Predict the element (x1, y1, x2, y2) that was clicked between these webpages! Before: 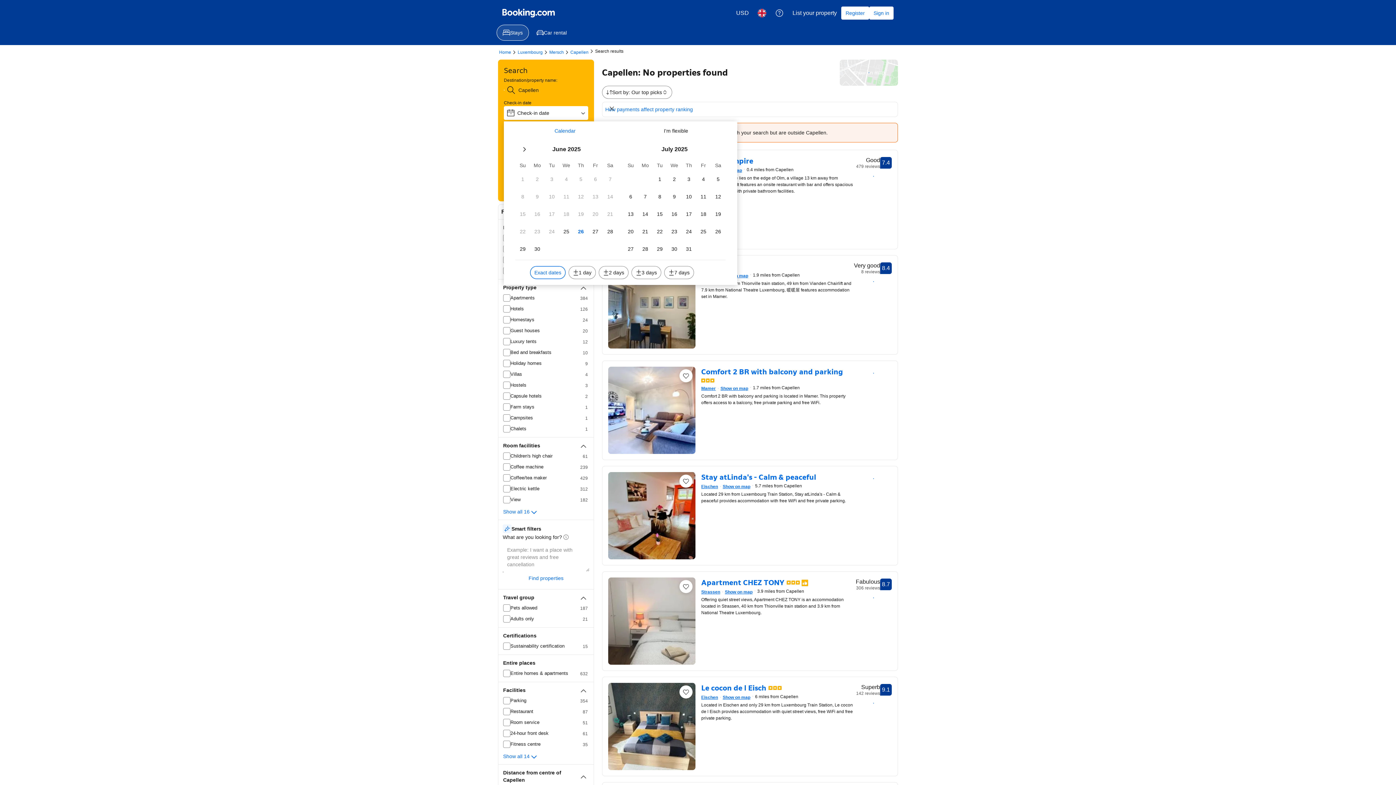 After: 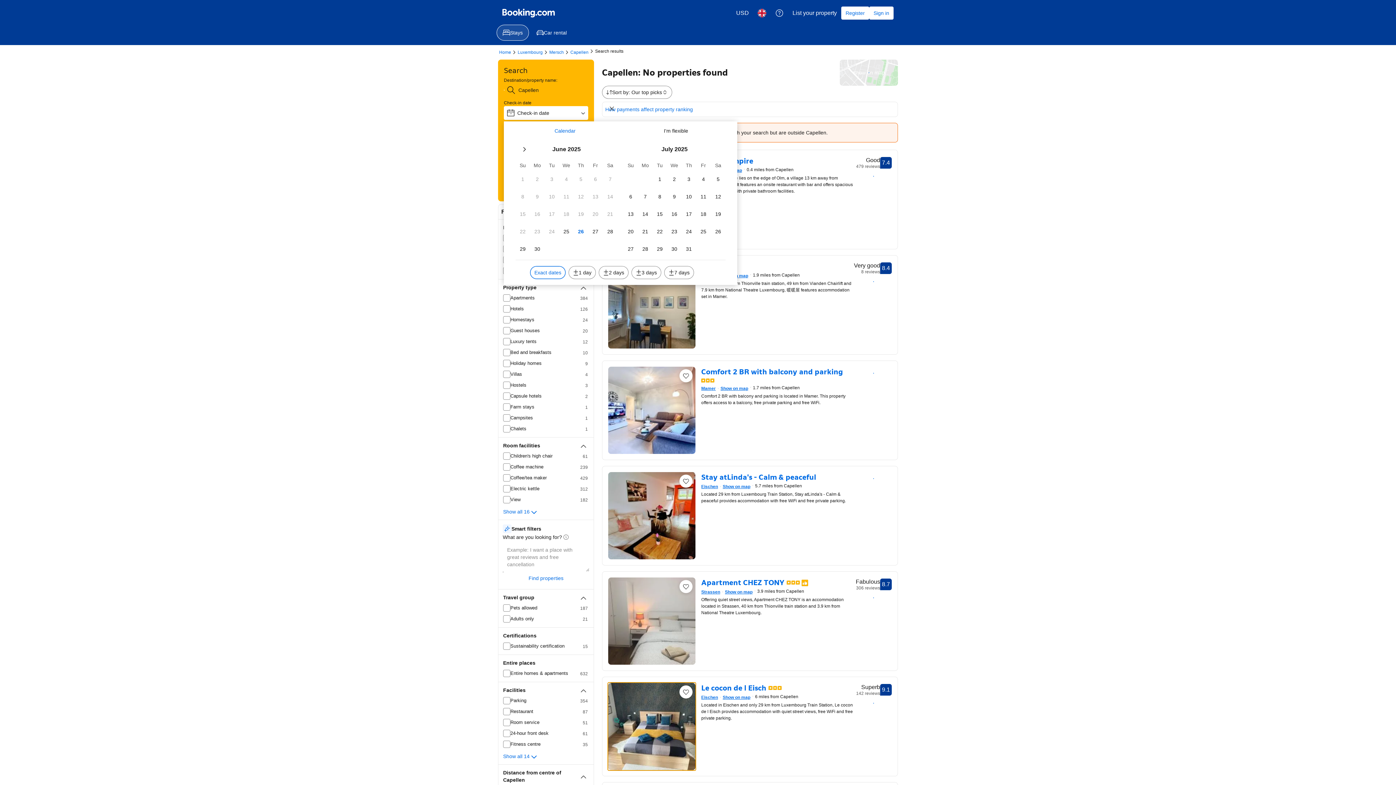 Action: bbox: (608, 683, 695, 770)